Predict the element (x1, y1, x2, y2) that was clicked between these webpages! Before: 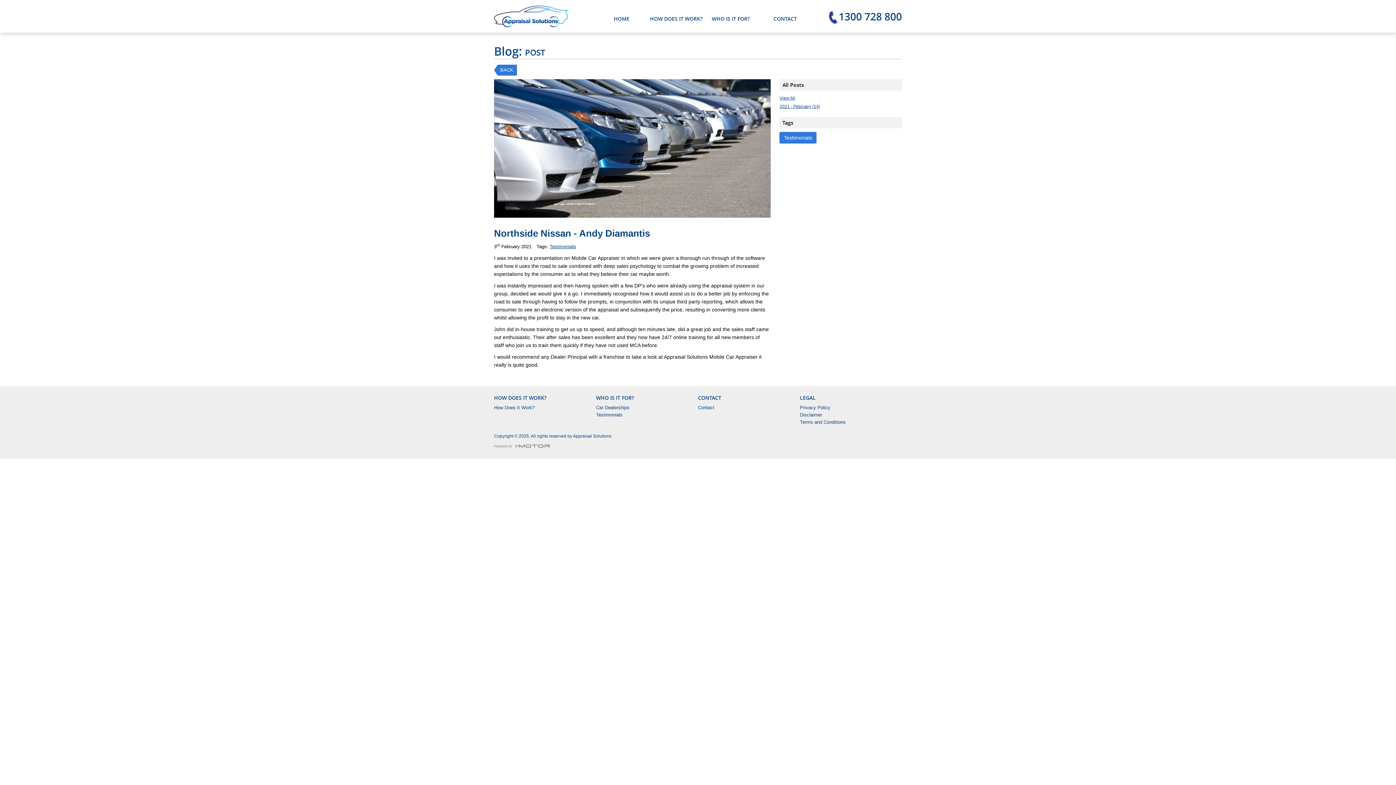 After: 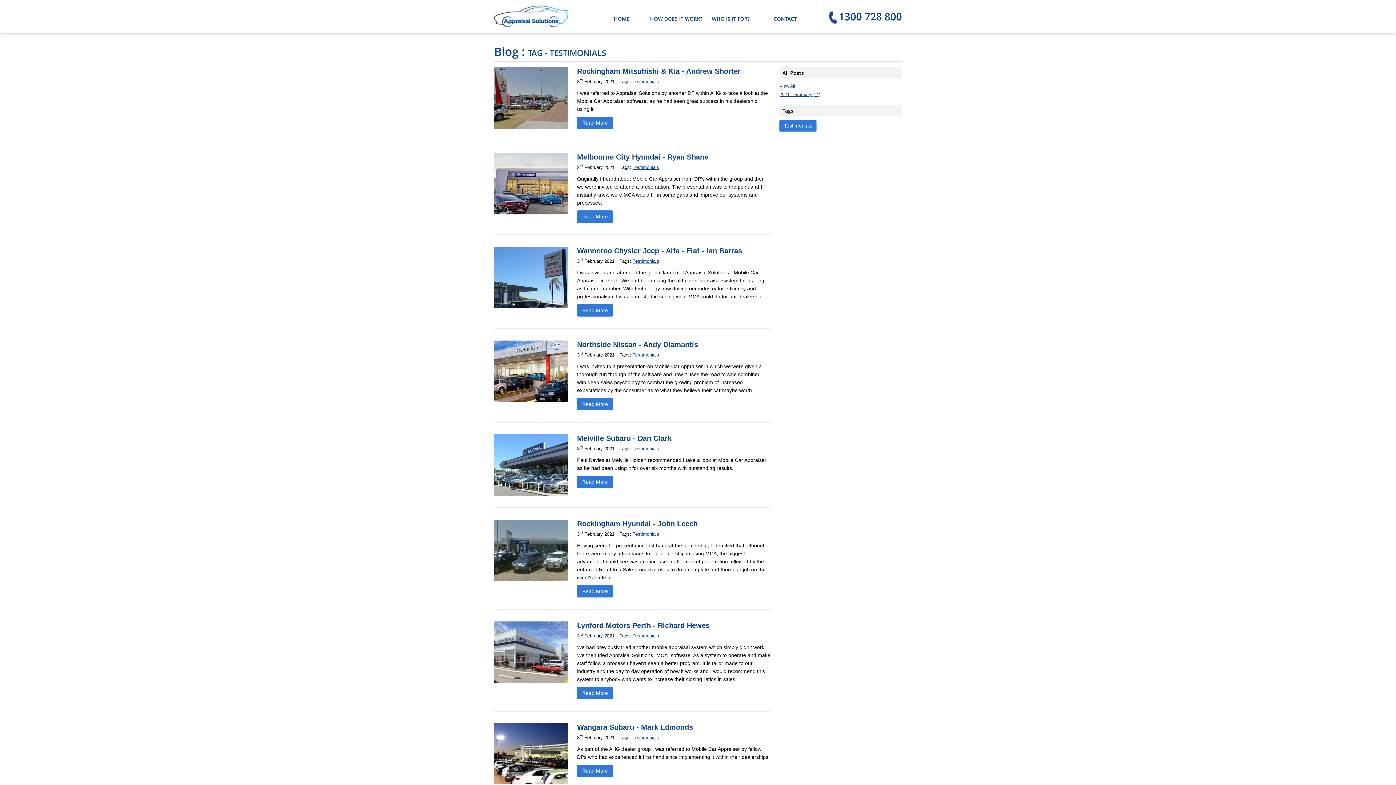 Action: label: Testimonials bbox: (549, 243, 576, 250)